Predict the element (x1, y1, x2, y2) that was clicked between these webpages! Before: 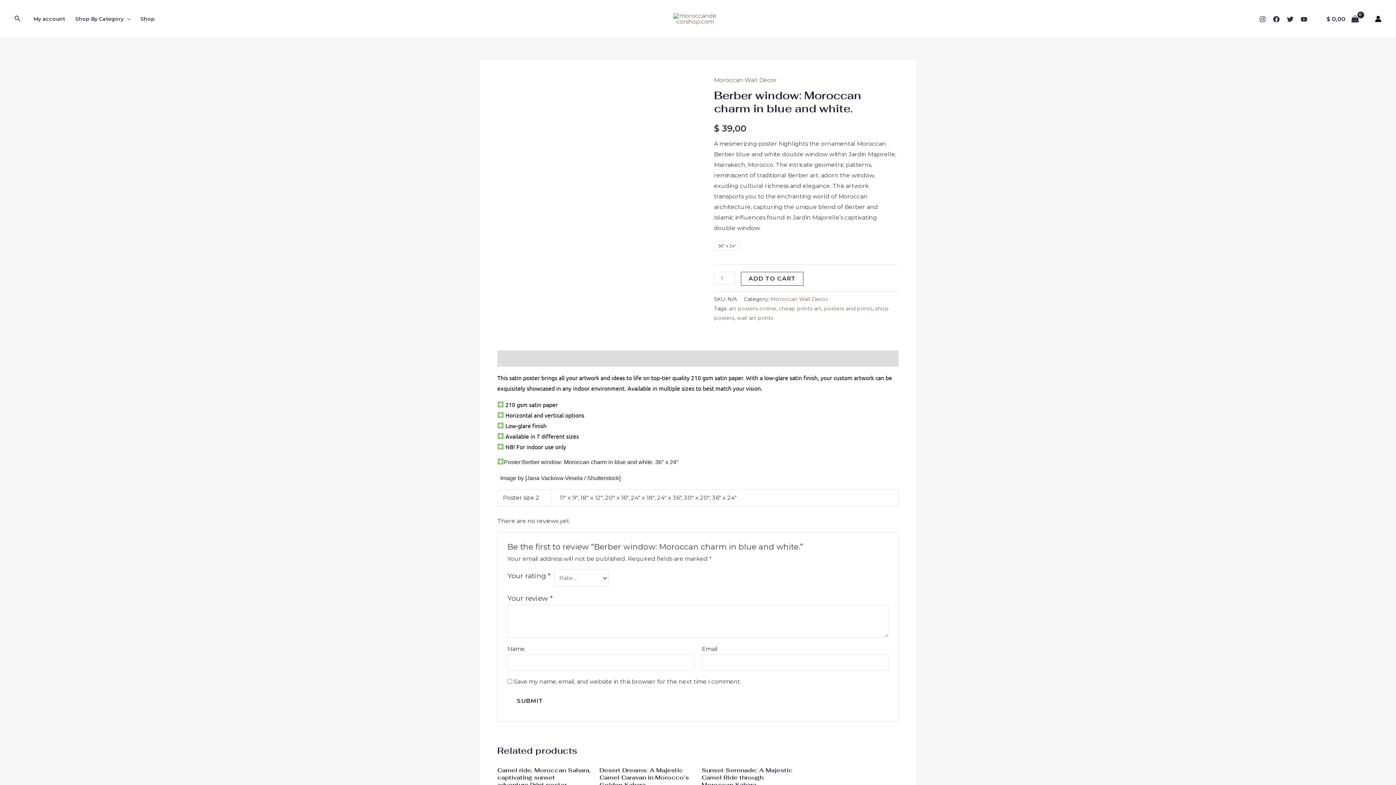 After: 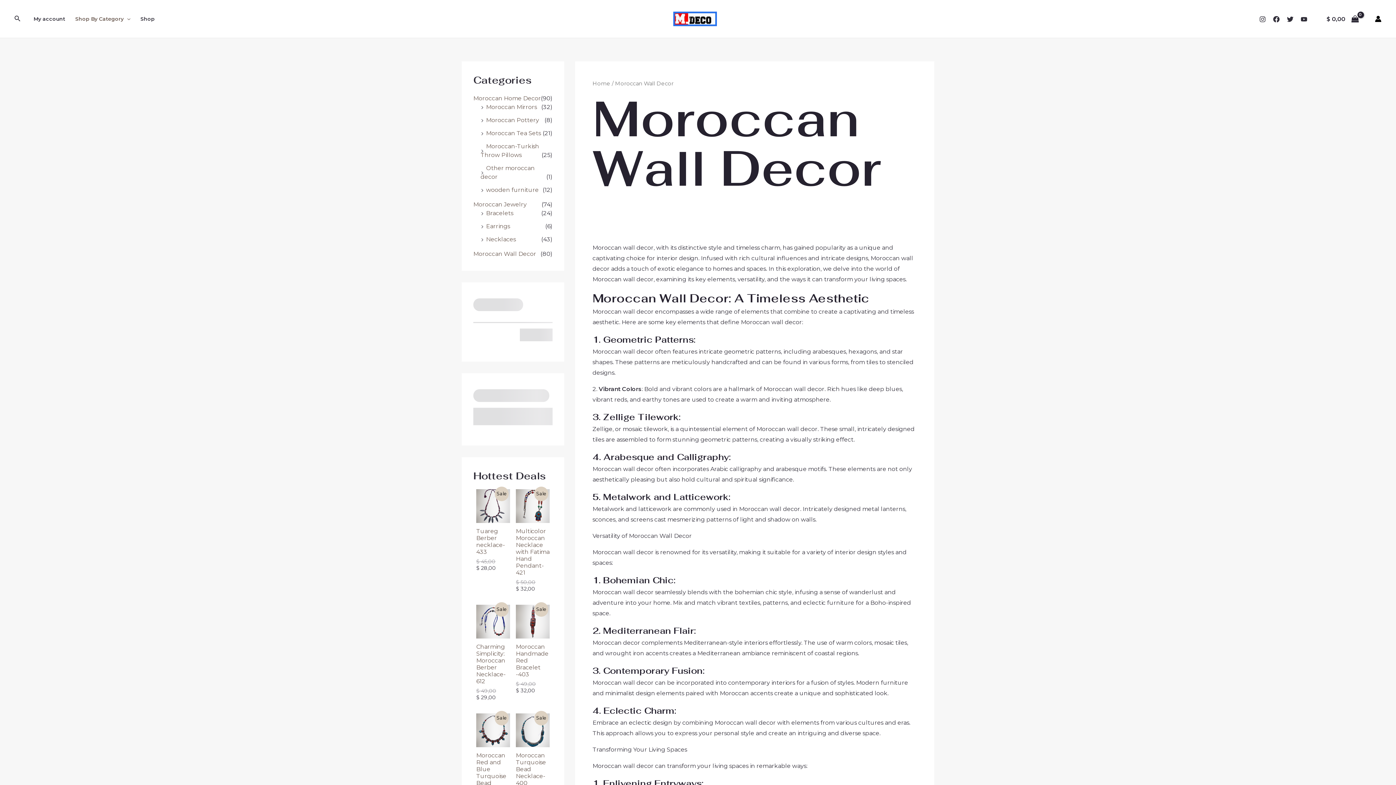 Action: bbox: (714, 76, 777, 83) label: Moroccan Wall Decor